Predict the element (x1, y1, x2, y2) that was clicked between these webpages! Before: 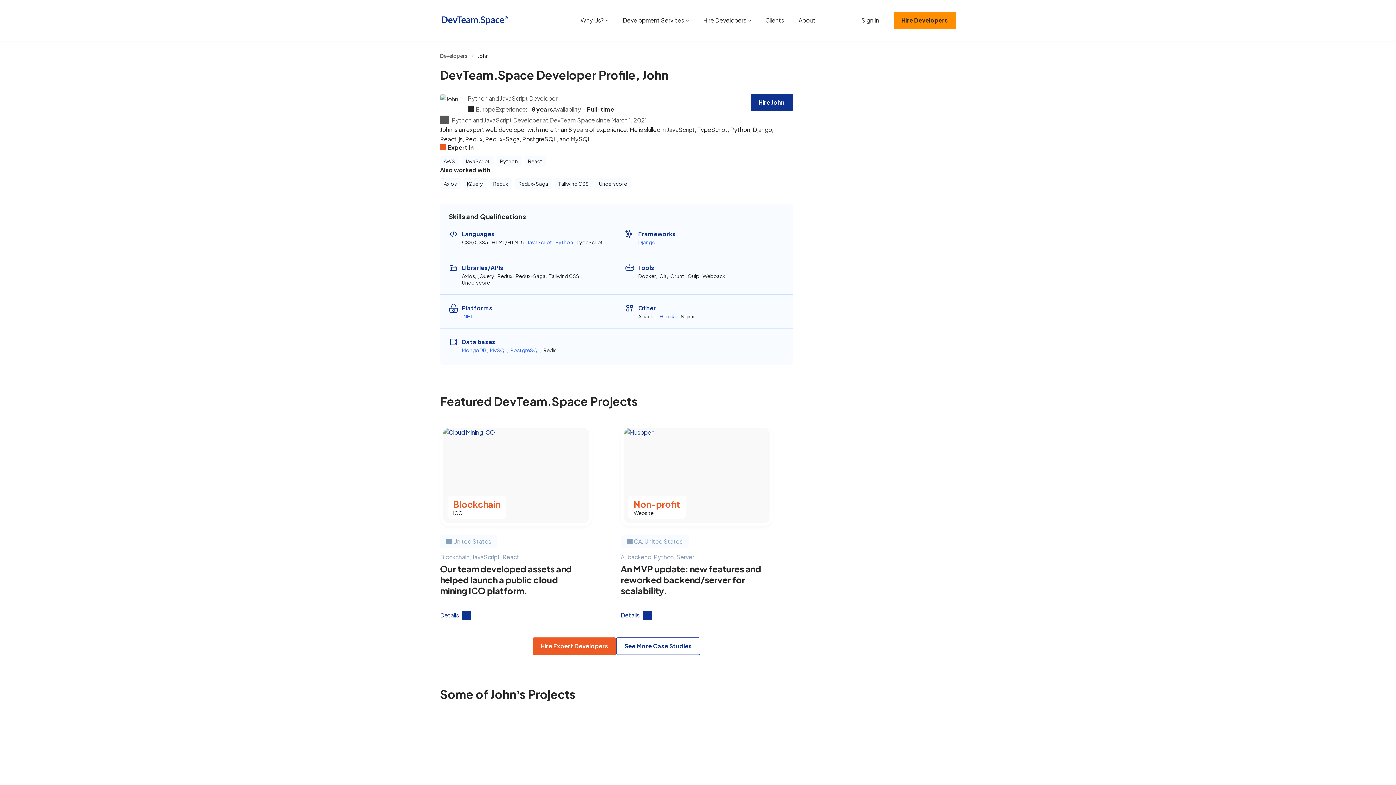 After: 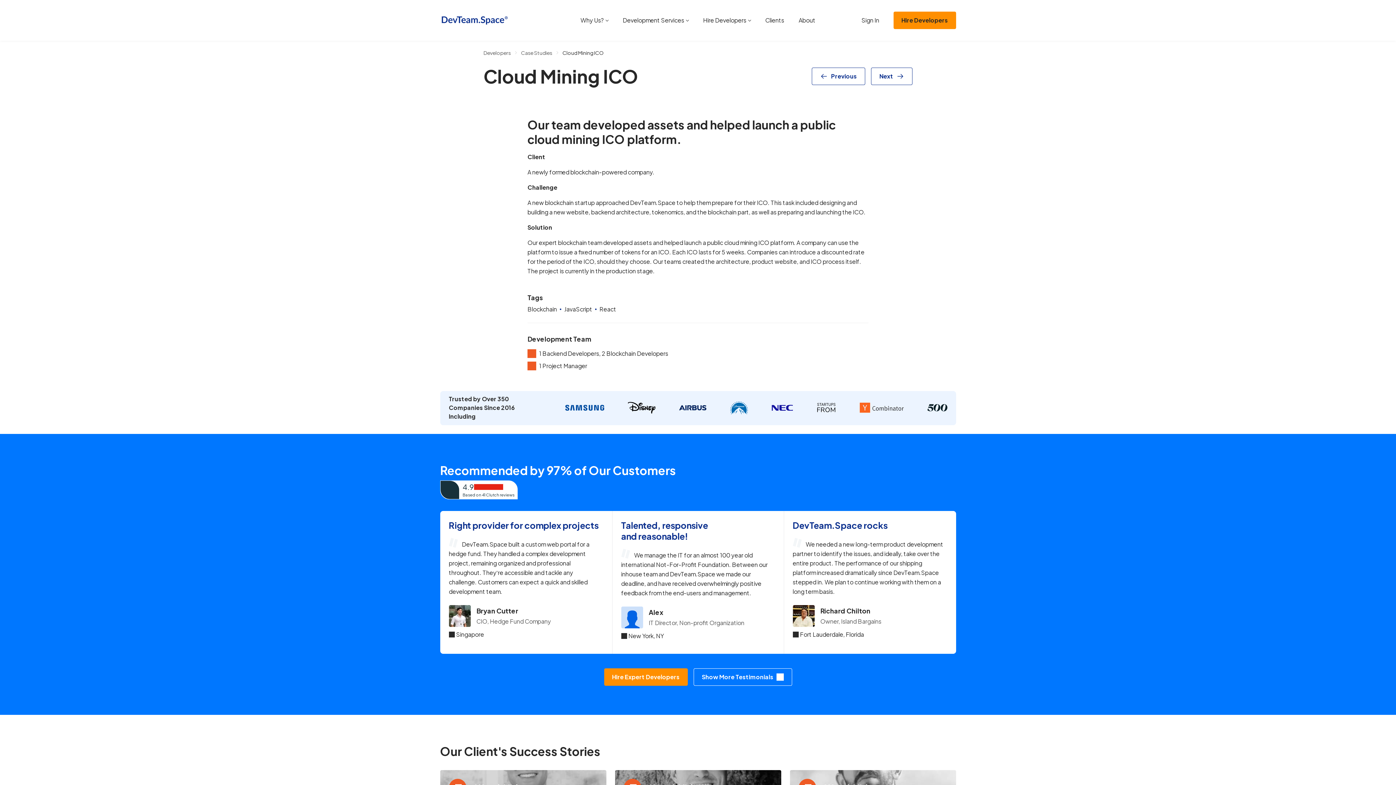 Action: bbox: (440, 425, 591, 526) label: Blockchain

ICO